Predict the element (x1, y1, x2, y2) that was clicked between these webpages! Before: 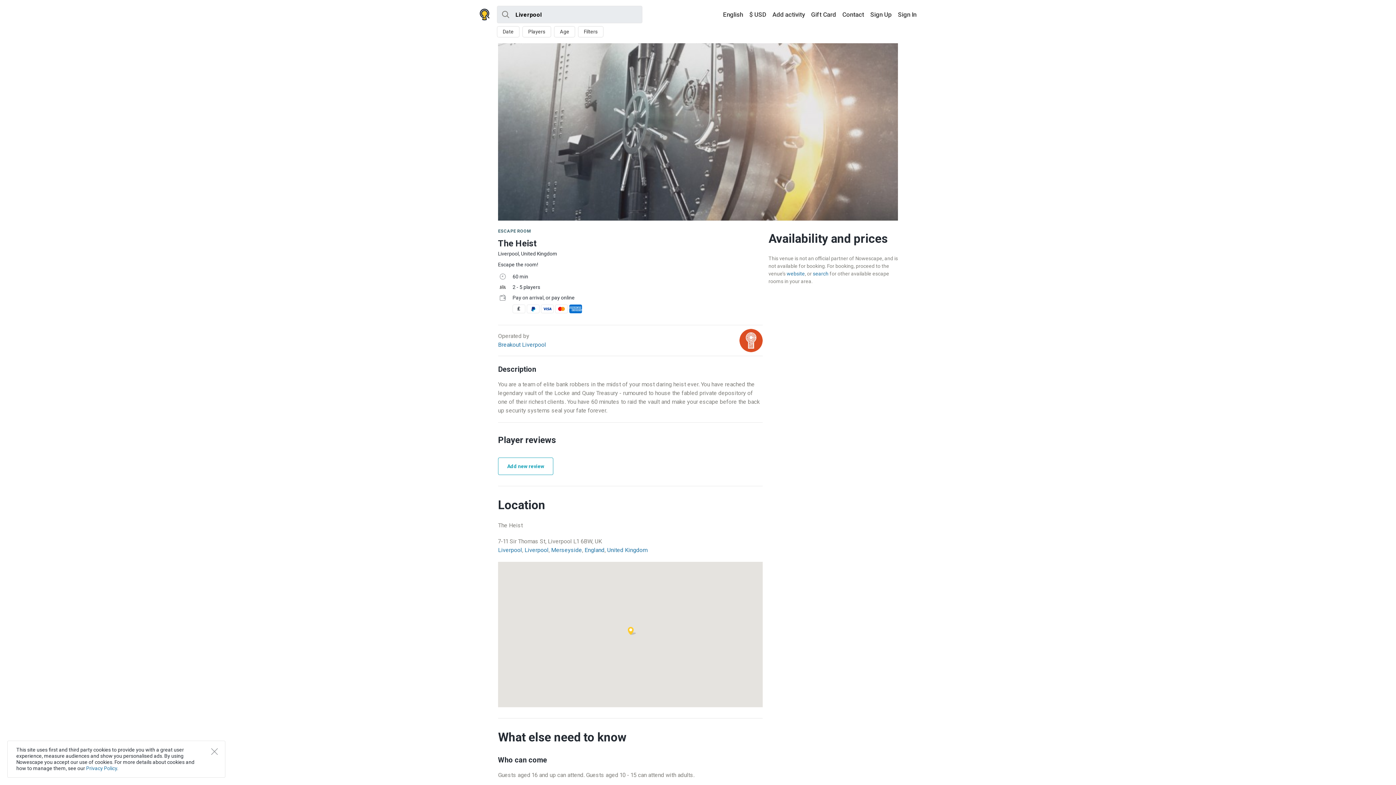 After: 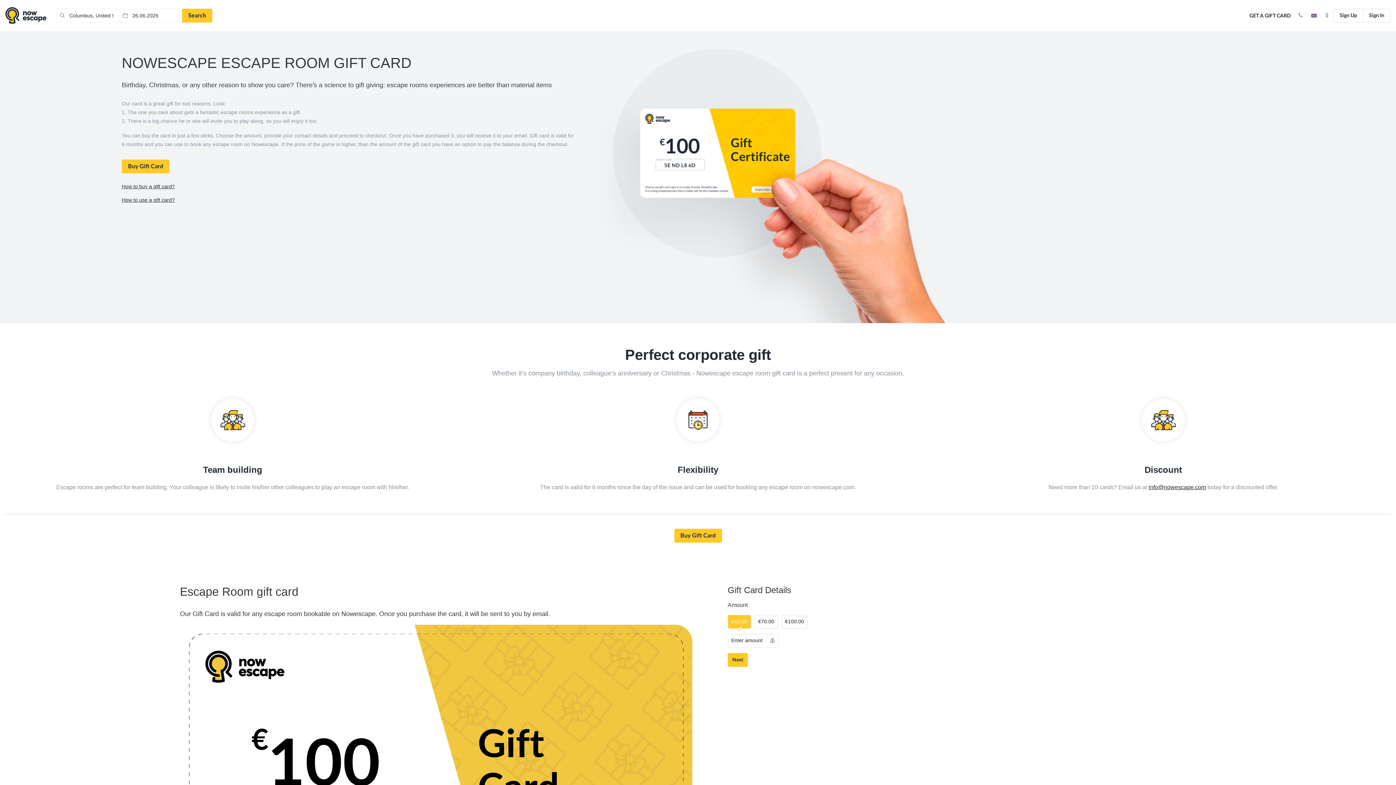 Action: bbox: (809, 8, 838, 20) label: Gift Card